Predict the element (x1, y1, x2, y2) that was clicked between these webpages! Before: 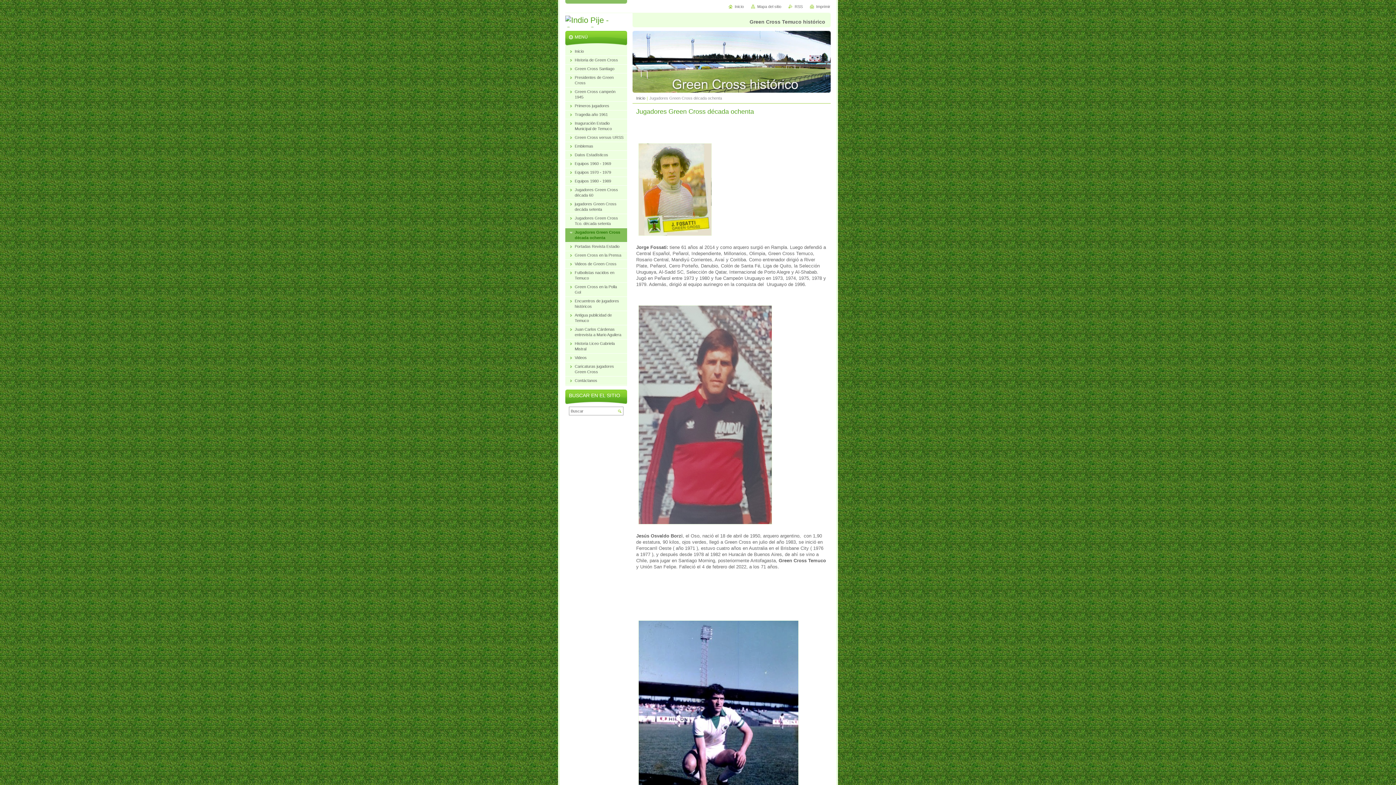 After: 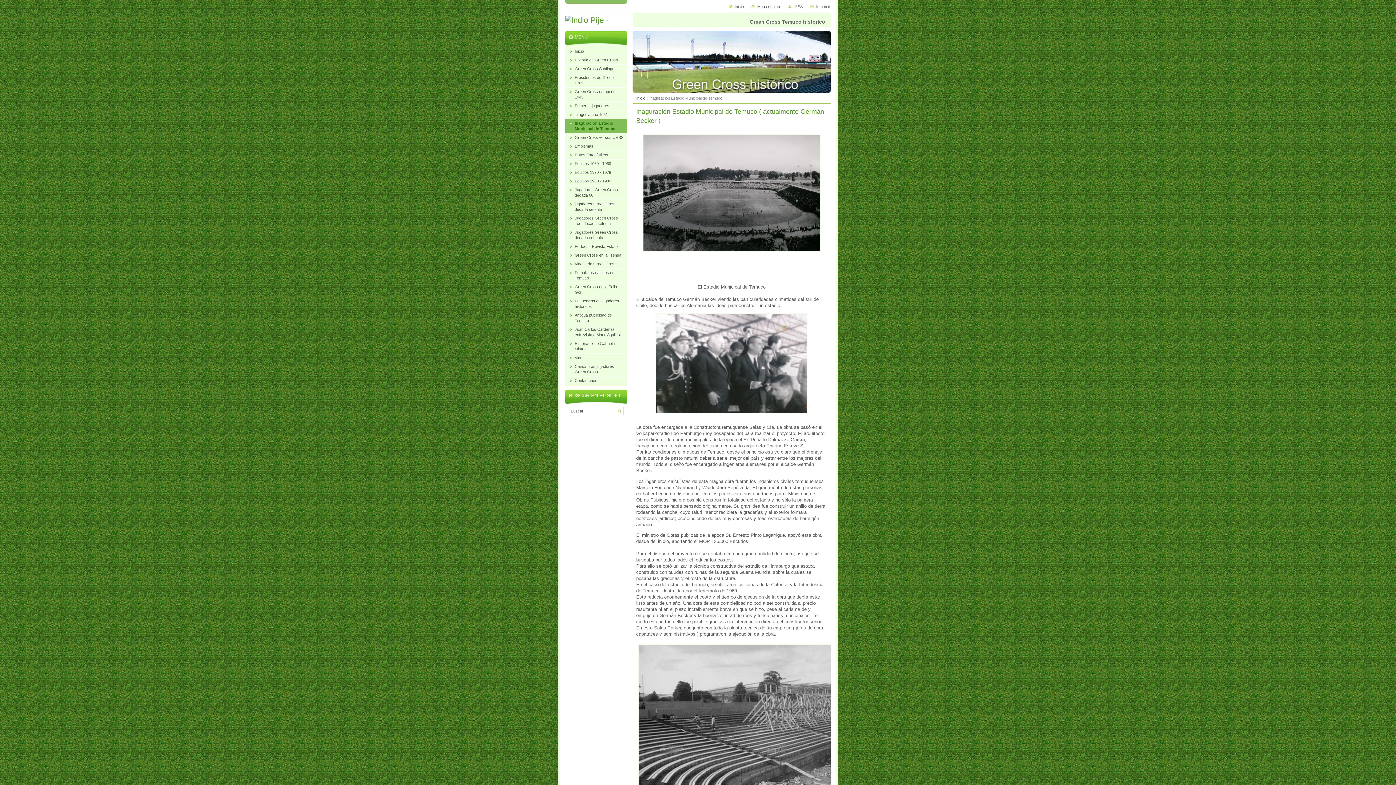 Action: bbox: (565, 119, 627, 133) label: Inaguración Estadio Municipal de Temuco